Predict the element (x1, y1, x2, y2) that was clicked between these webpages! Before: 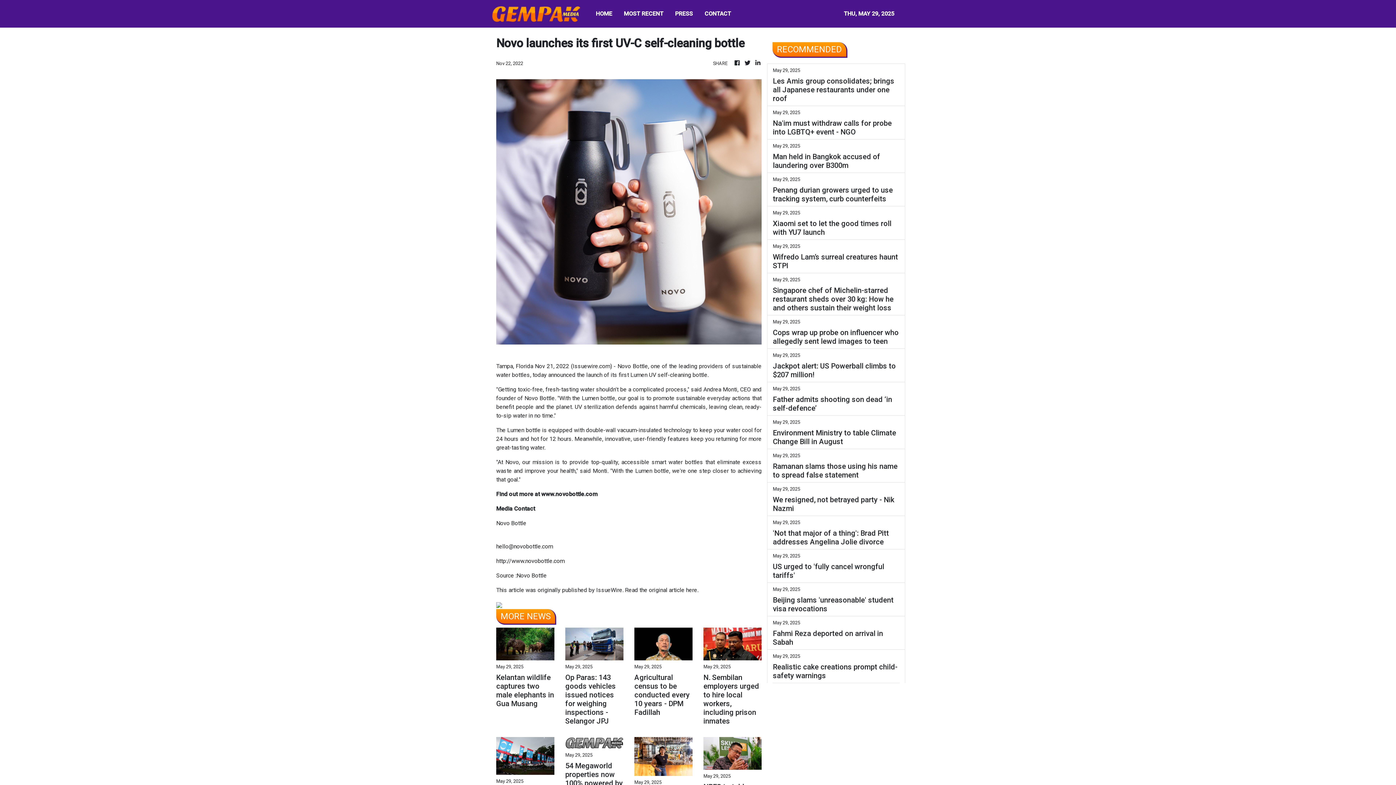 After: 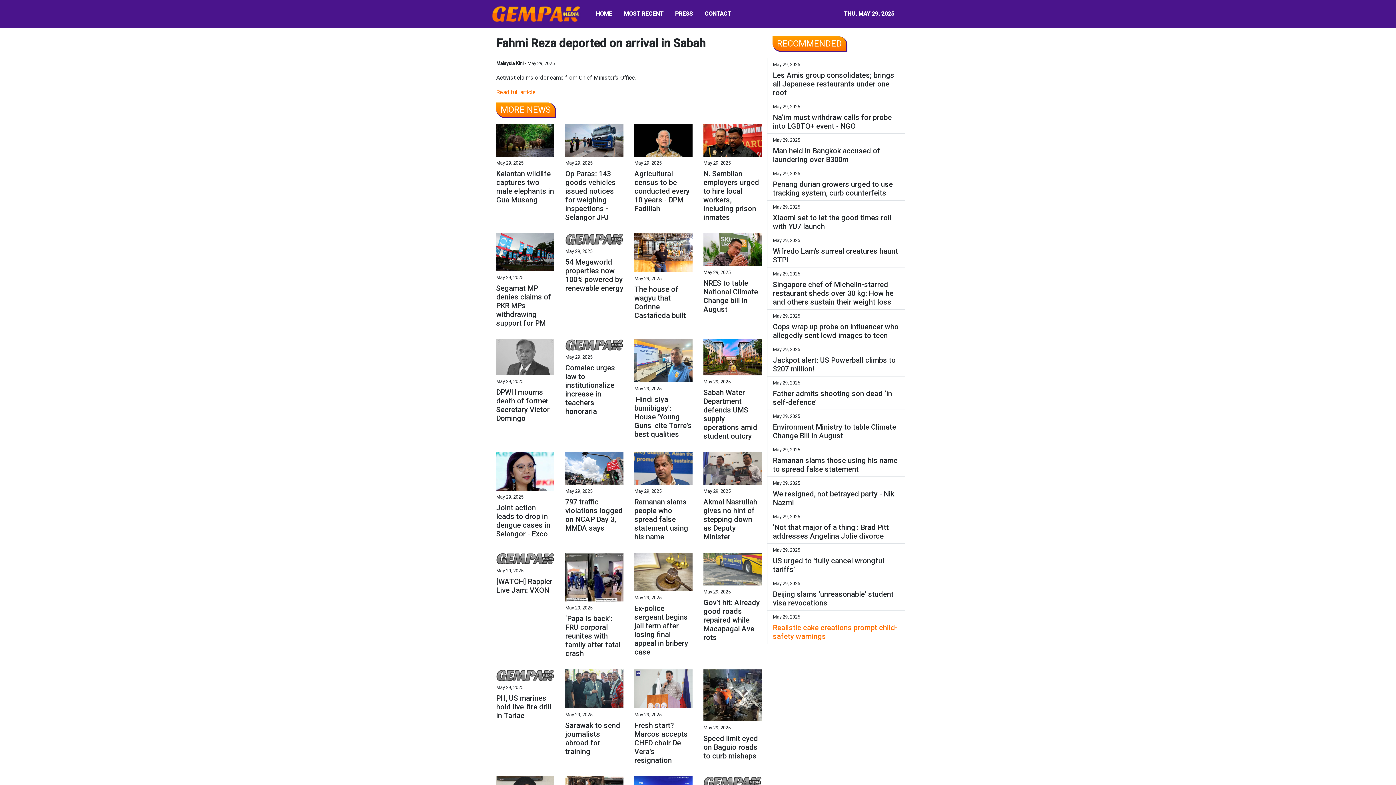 Action: bbox: (773, 629, 899, 646) label: Fahmi Reza deported on arrival in Sabah